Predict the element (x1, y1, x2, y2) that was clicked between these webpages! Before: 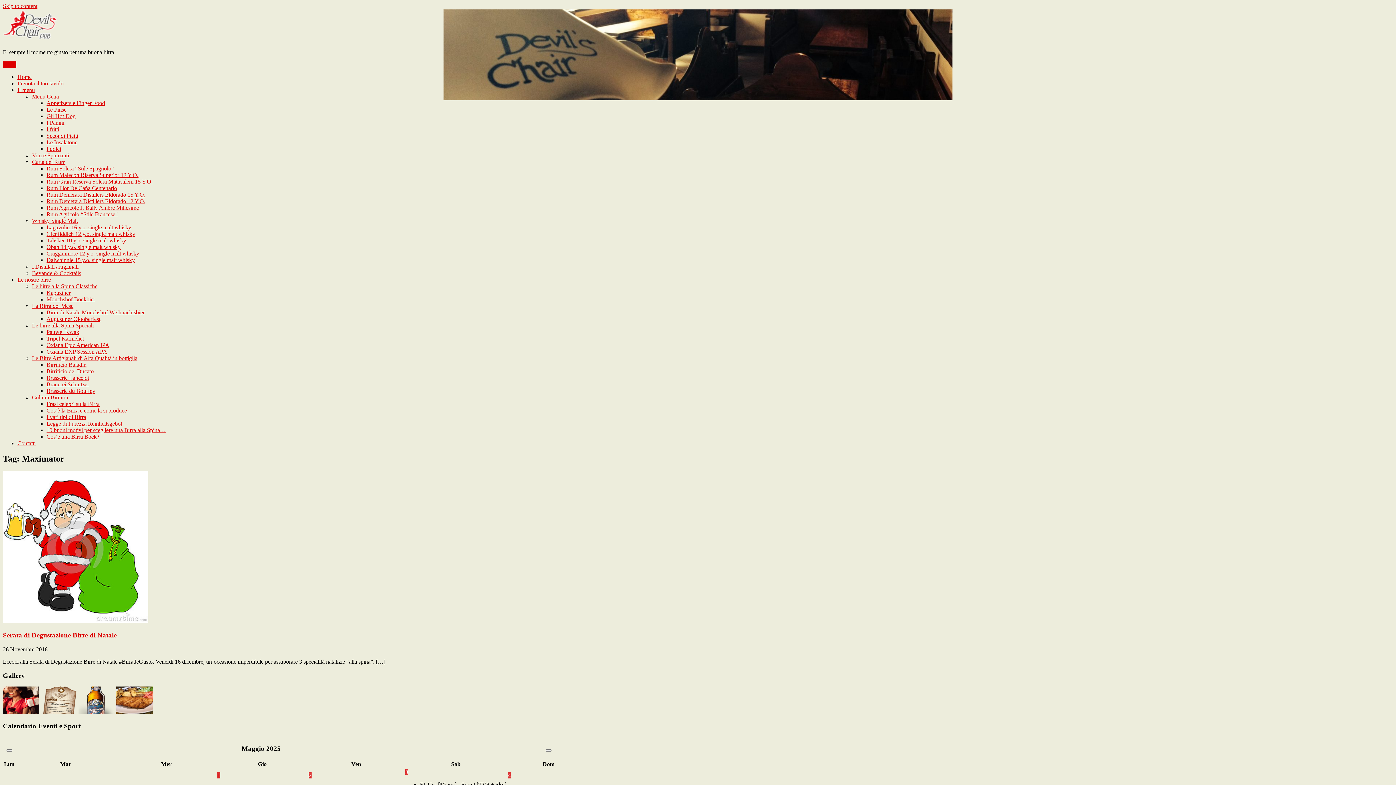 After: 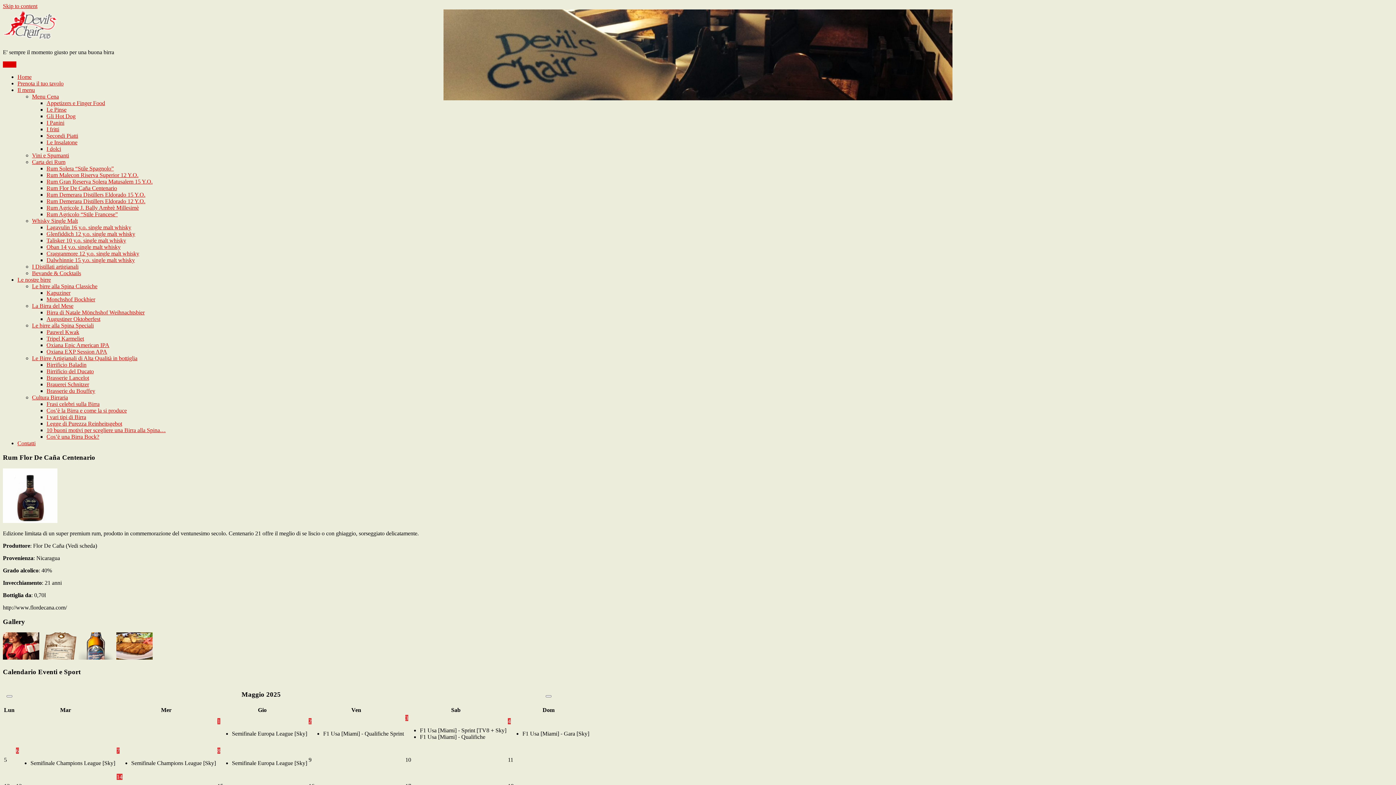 Action: bbox: (46, 185, 117, 191) label: Rum Flor De Caña Centenario